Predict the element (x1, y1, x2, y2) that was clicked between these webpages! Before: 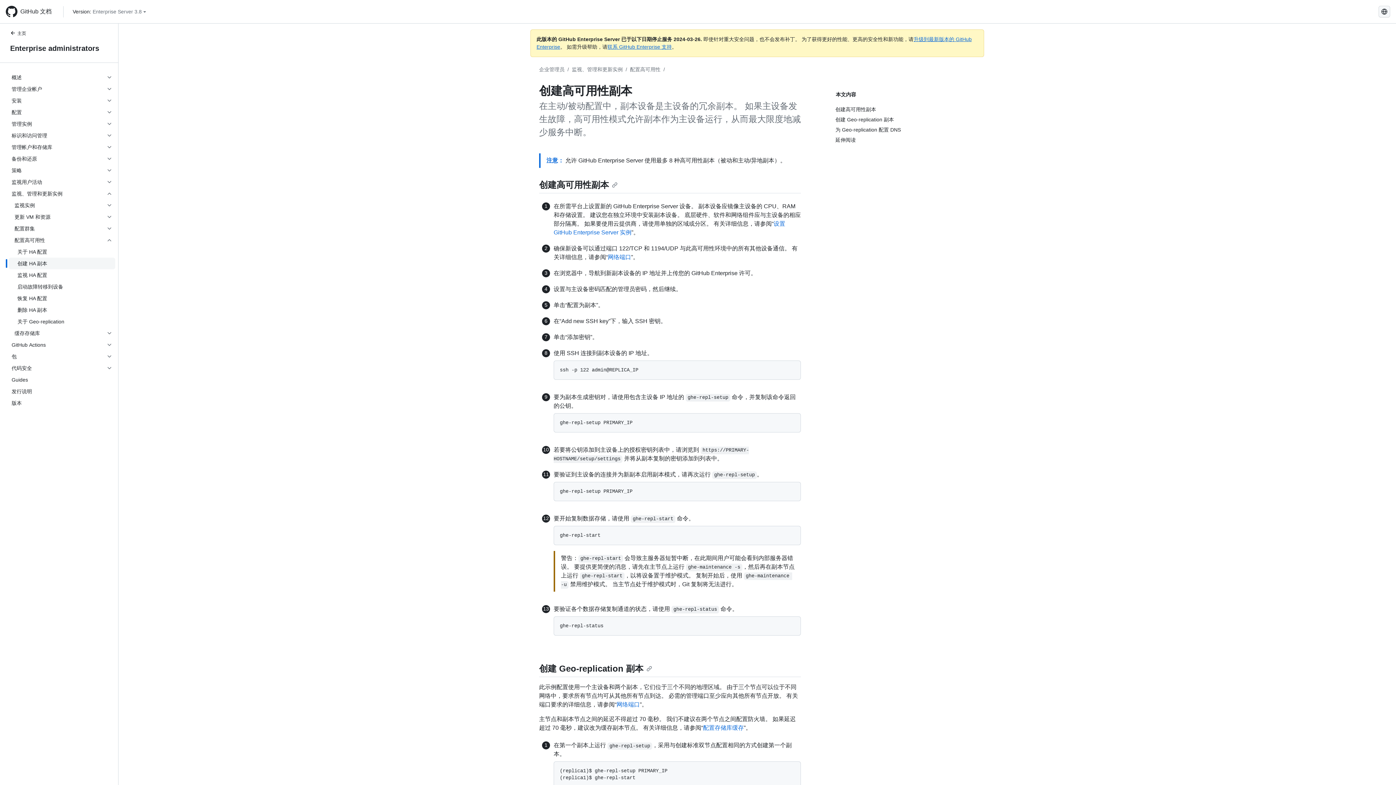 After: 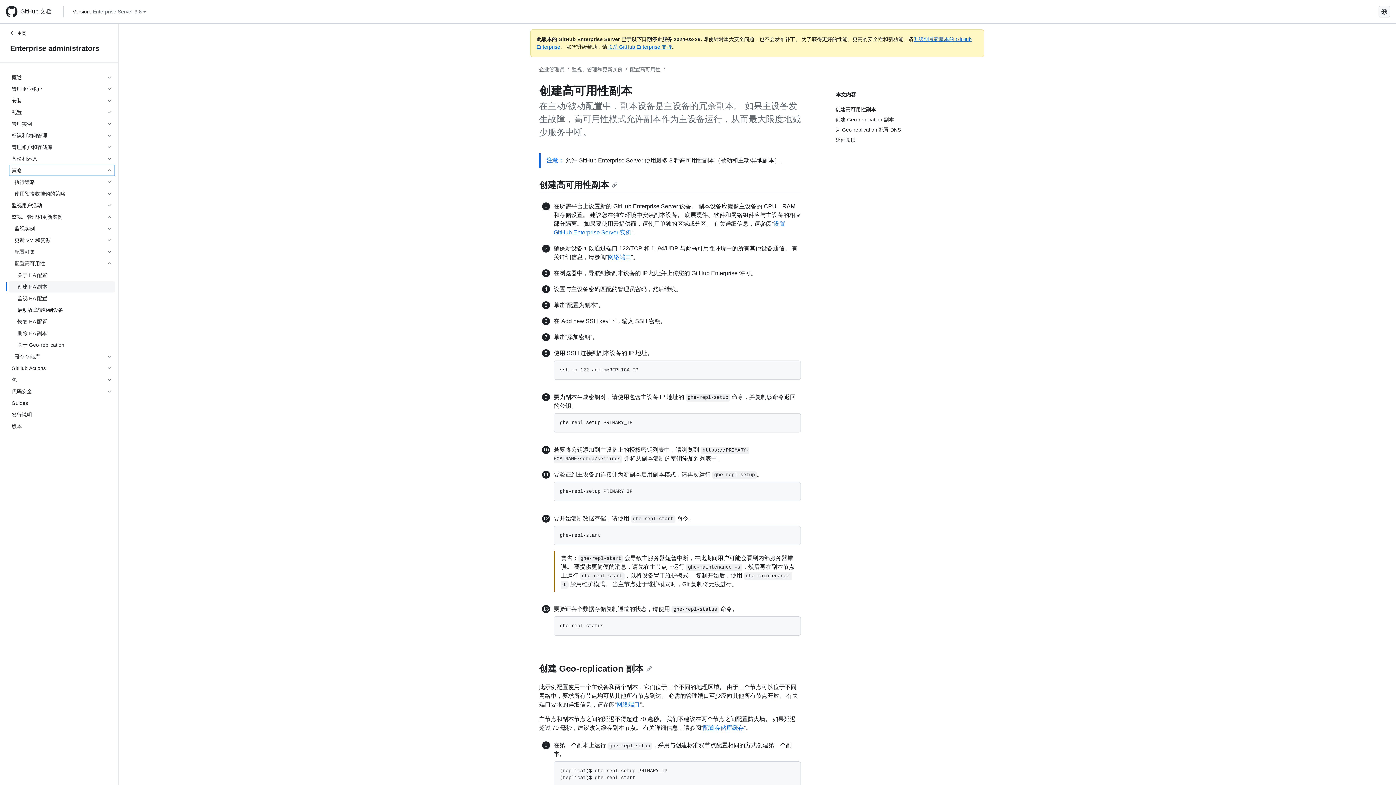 Action: bbox: (8, 164, 115, 176) label: 策略